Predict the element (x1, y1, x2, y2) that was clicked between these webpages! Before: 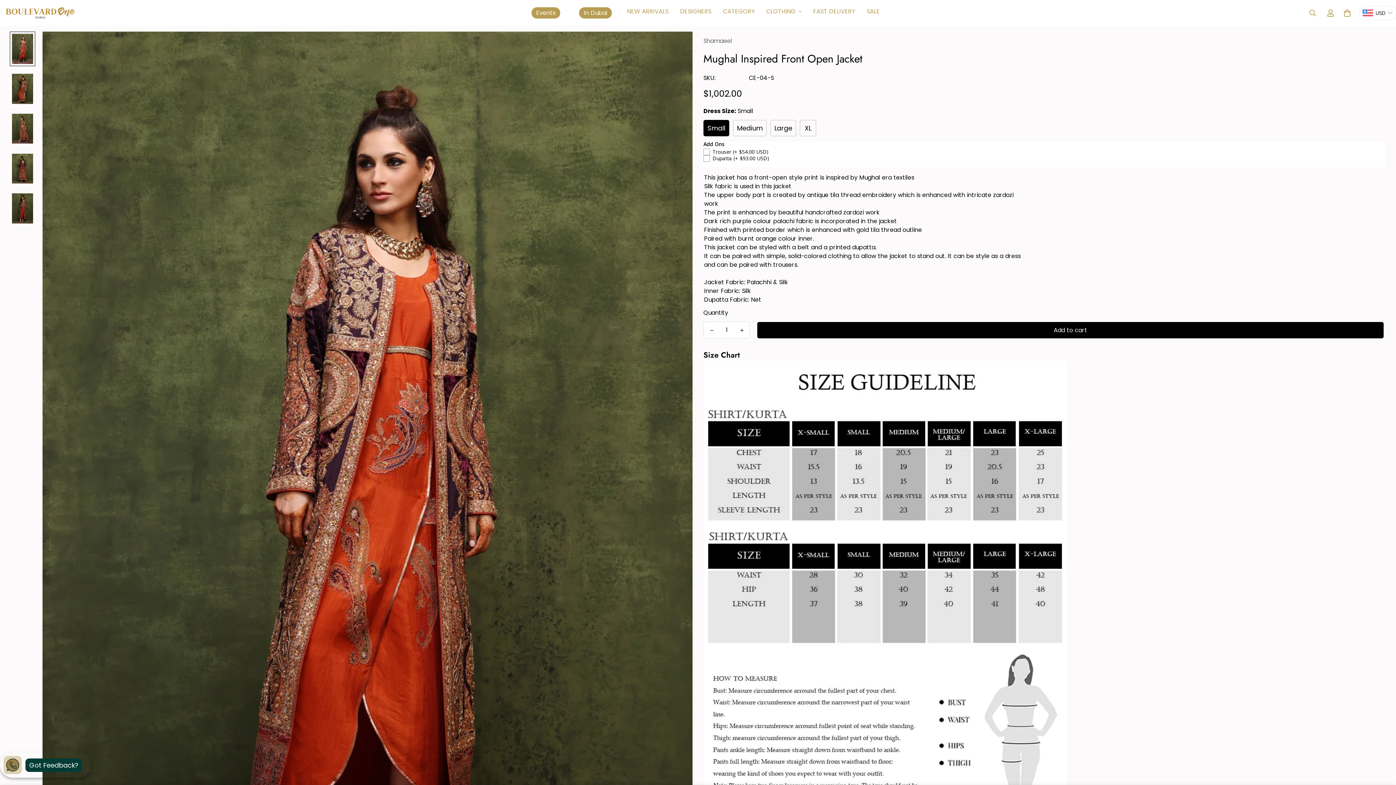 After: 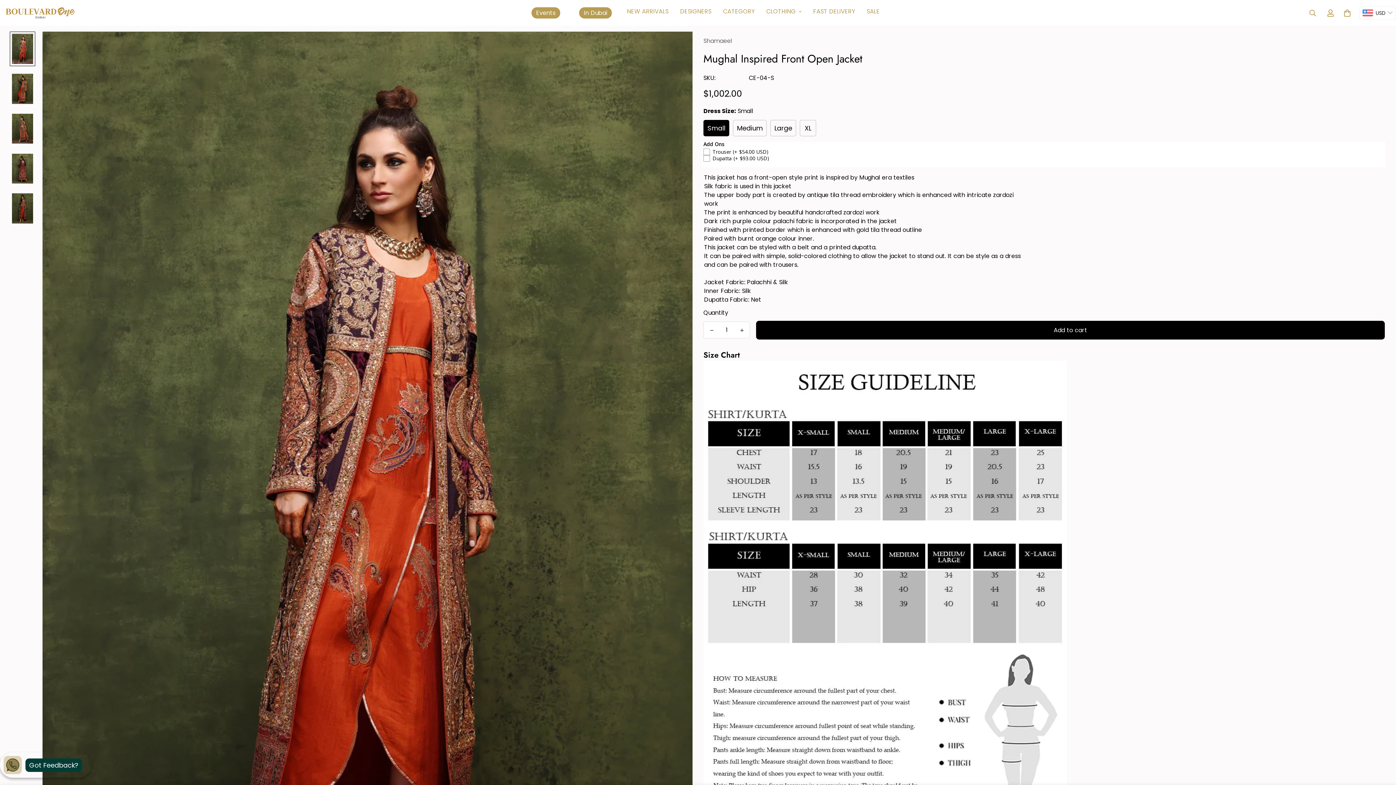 Action: bbox: (757, 322, 1384, 338) label: Add to cart